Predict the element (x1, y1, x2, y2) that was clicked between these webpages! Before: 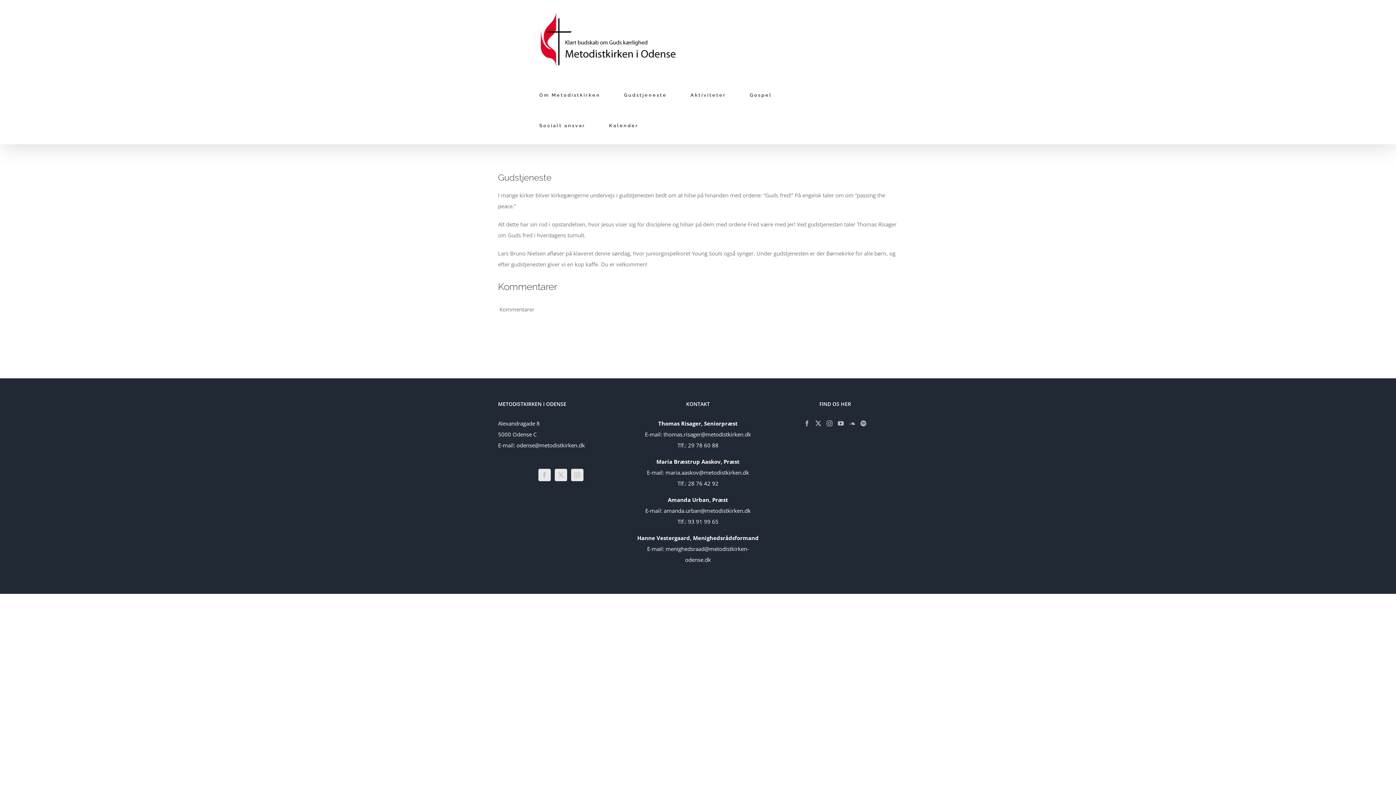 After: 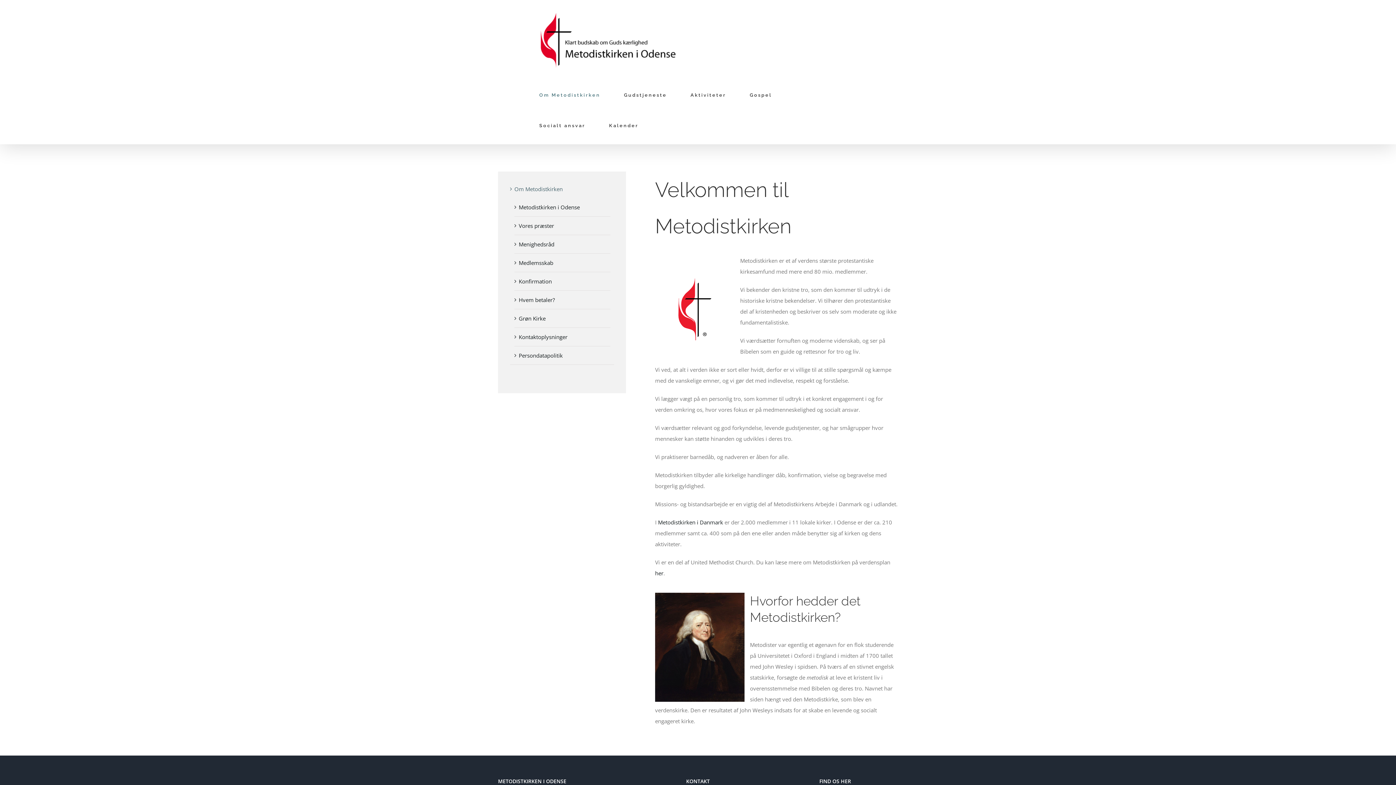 Action: bbox: (539, 79, 600, 110) label: Om Metodistkirken